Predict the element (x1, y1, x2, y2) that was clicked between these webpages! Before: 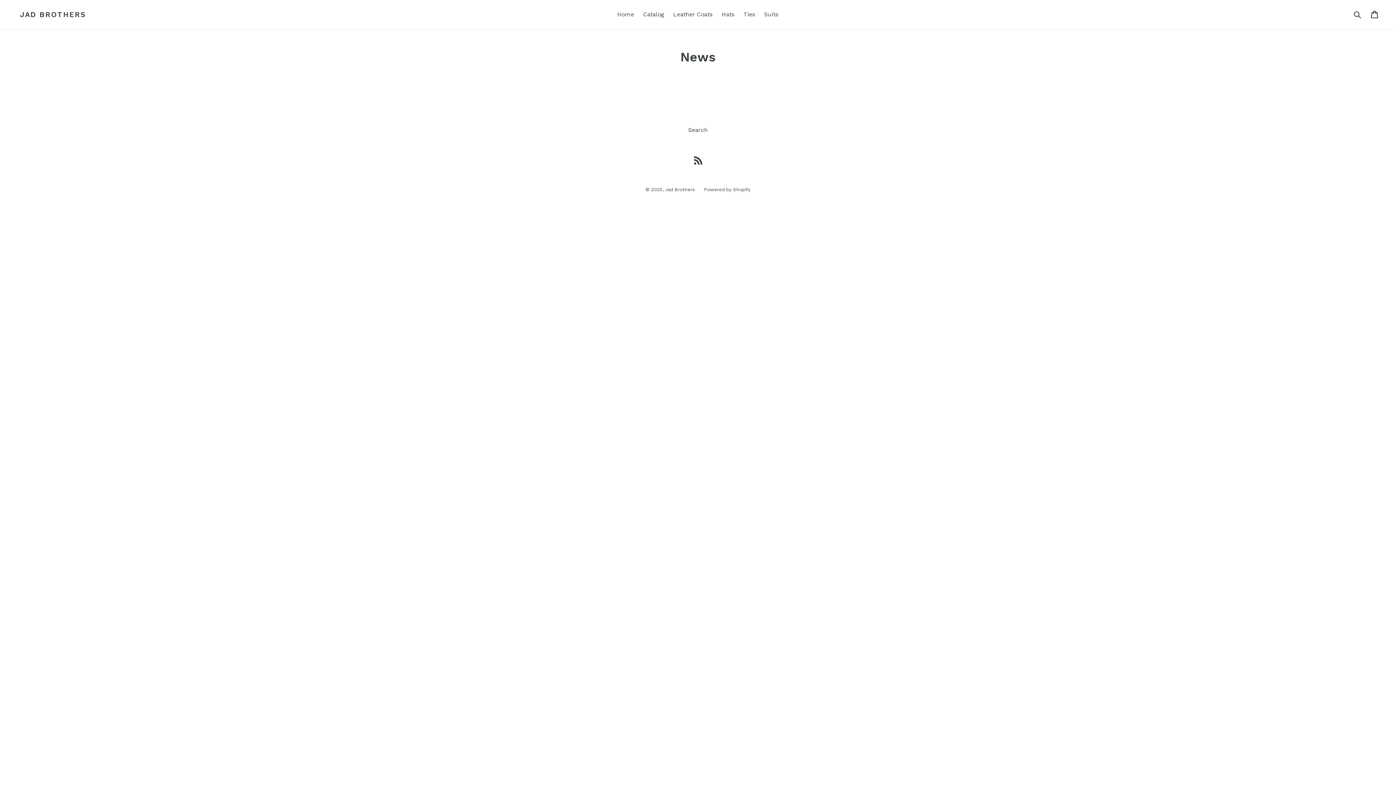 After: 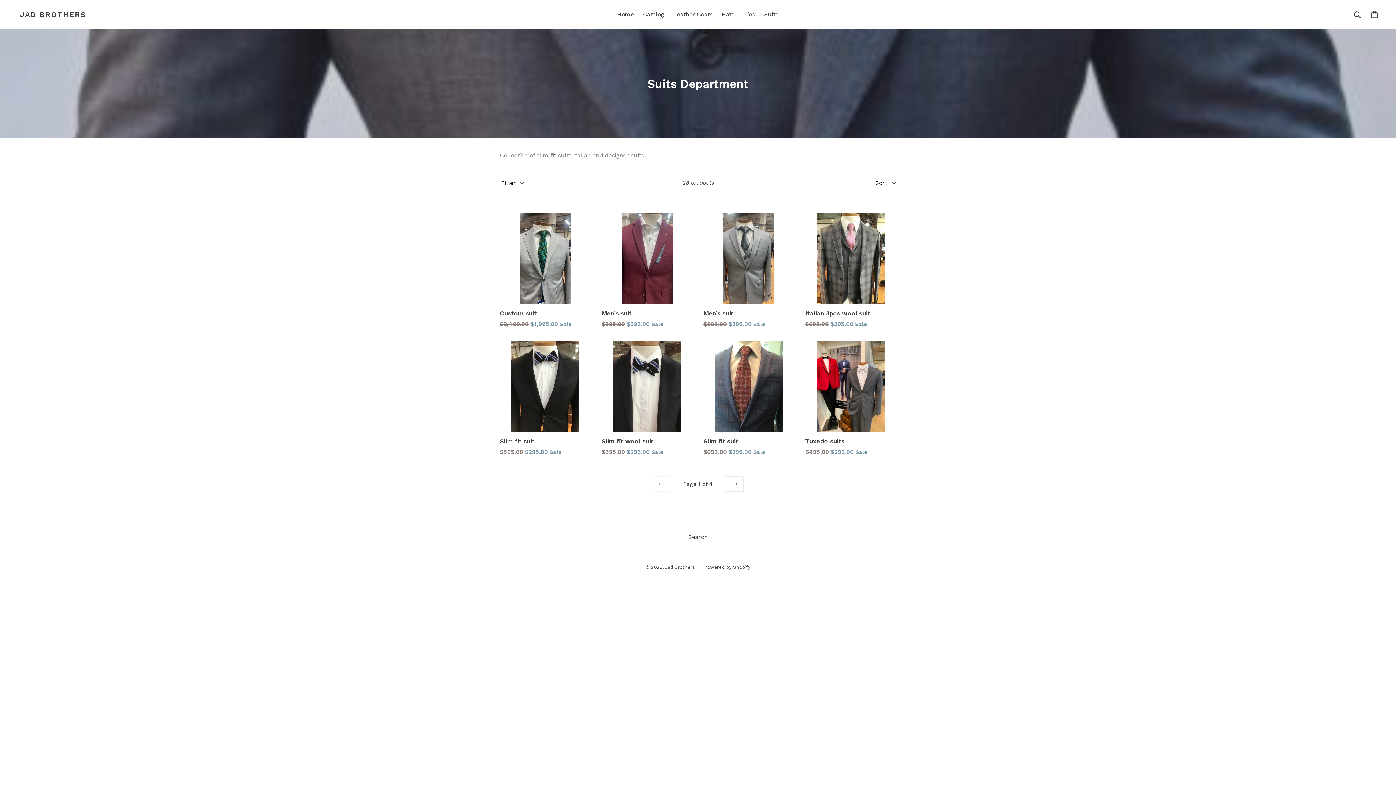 Action: label: Suits bbox: (760, 9, 782, 20)